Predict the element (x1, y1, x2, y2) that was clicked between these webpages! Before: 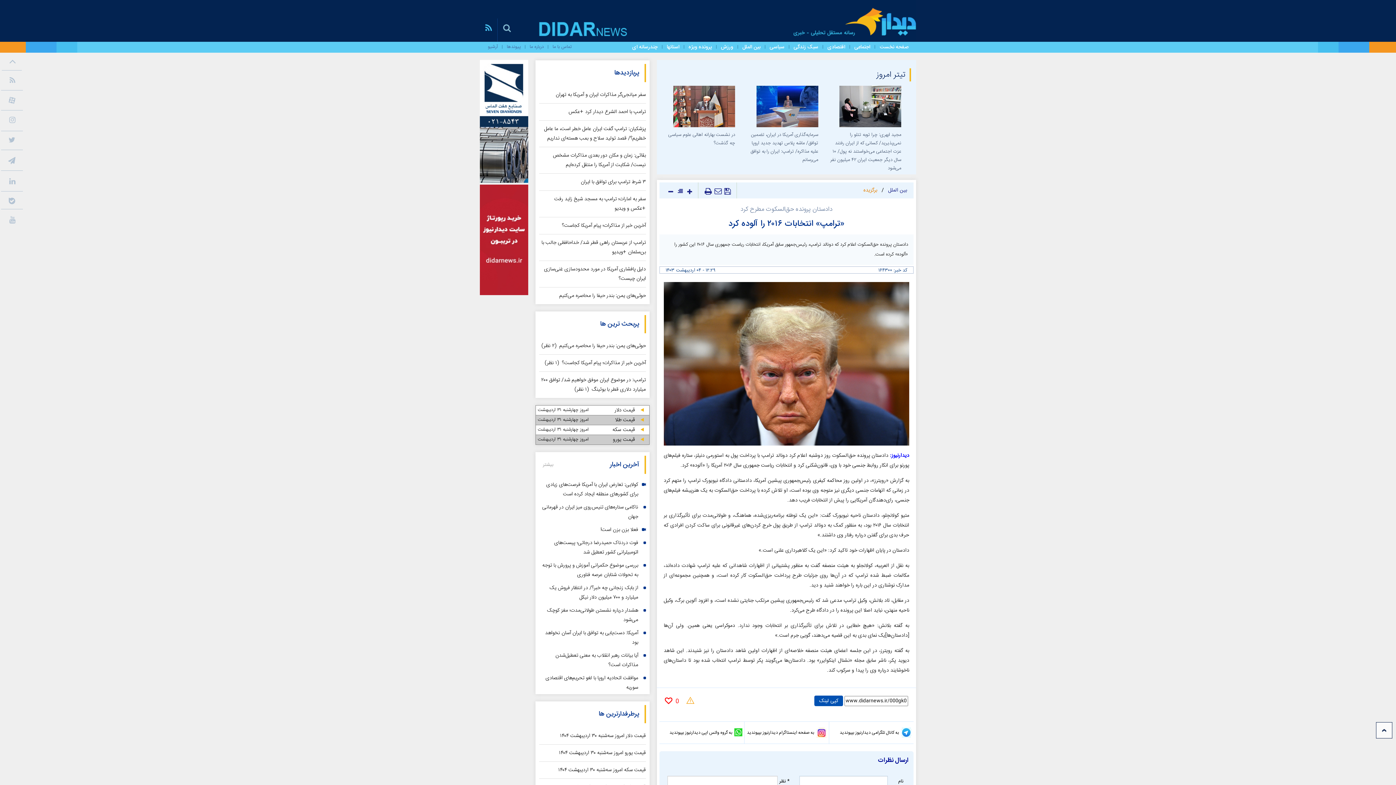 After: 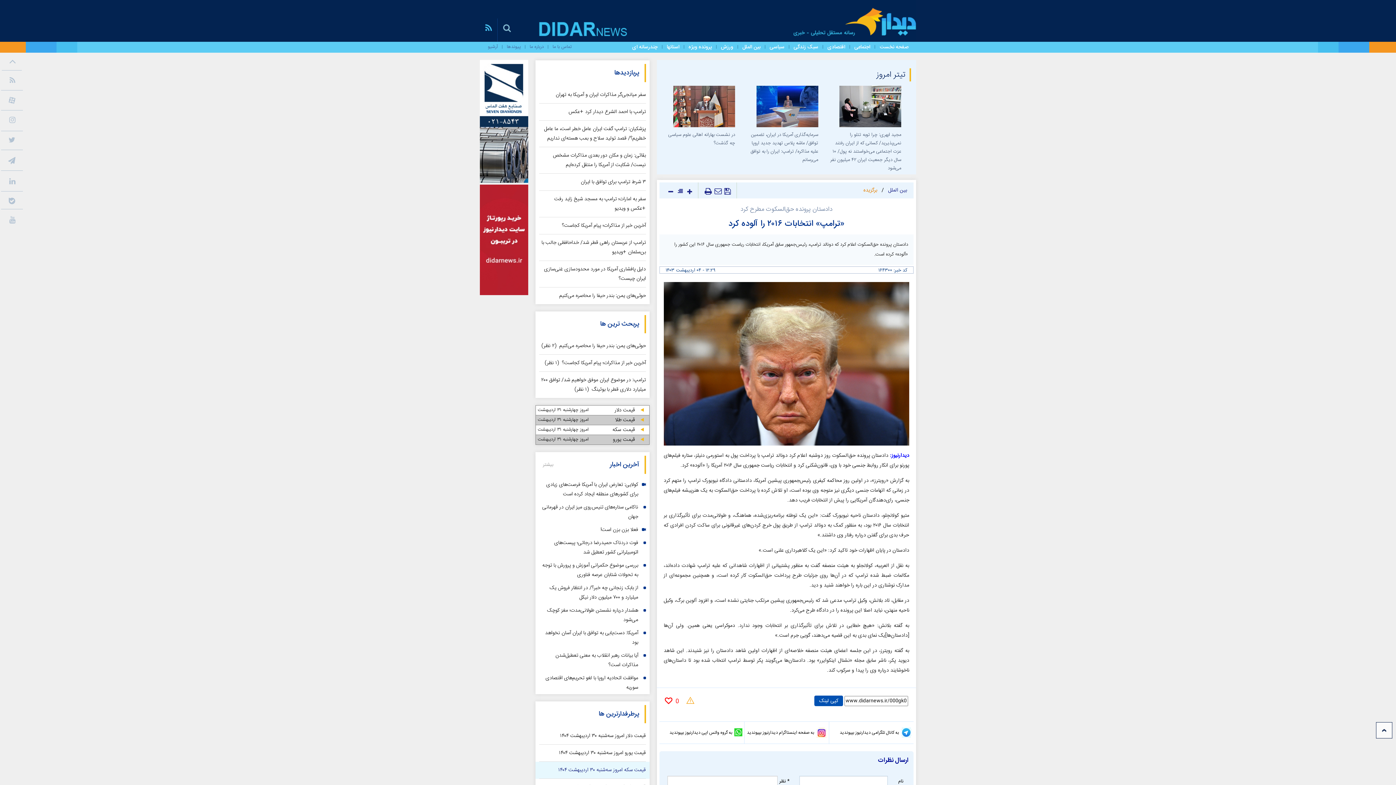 Action: bbox: (558, 765, 646, 775) label: قیمت سکه امروز سه‌شنبه ۳۰ اردیبهشت ۱۴۰۴